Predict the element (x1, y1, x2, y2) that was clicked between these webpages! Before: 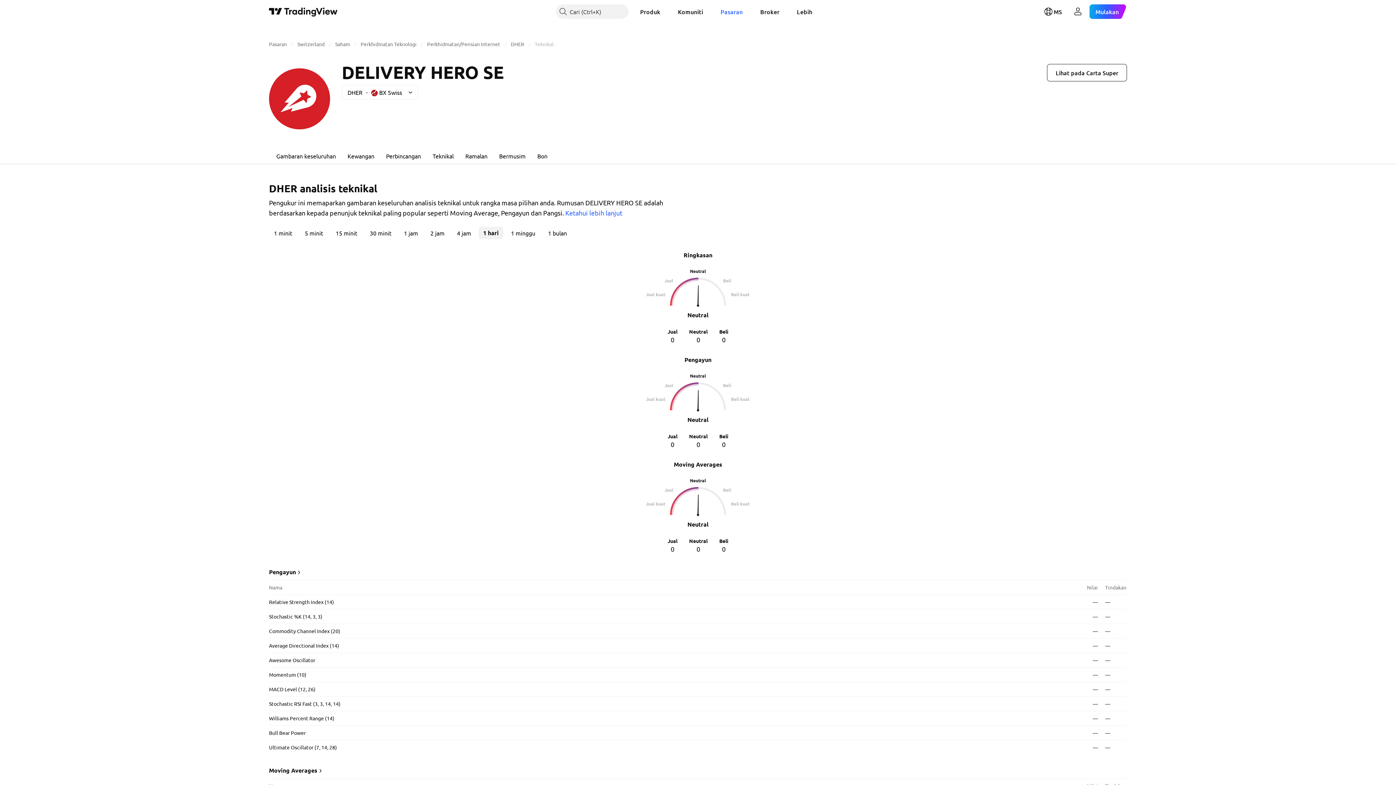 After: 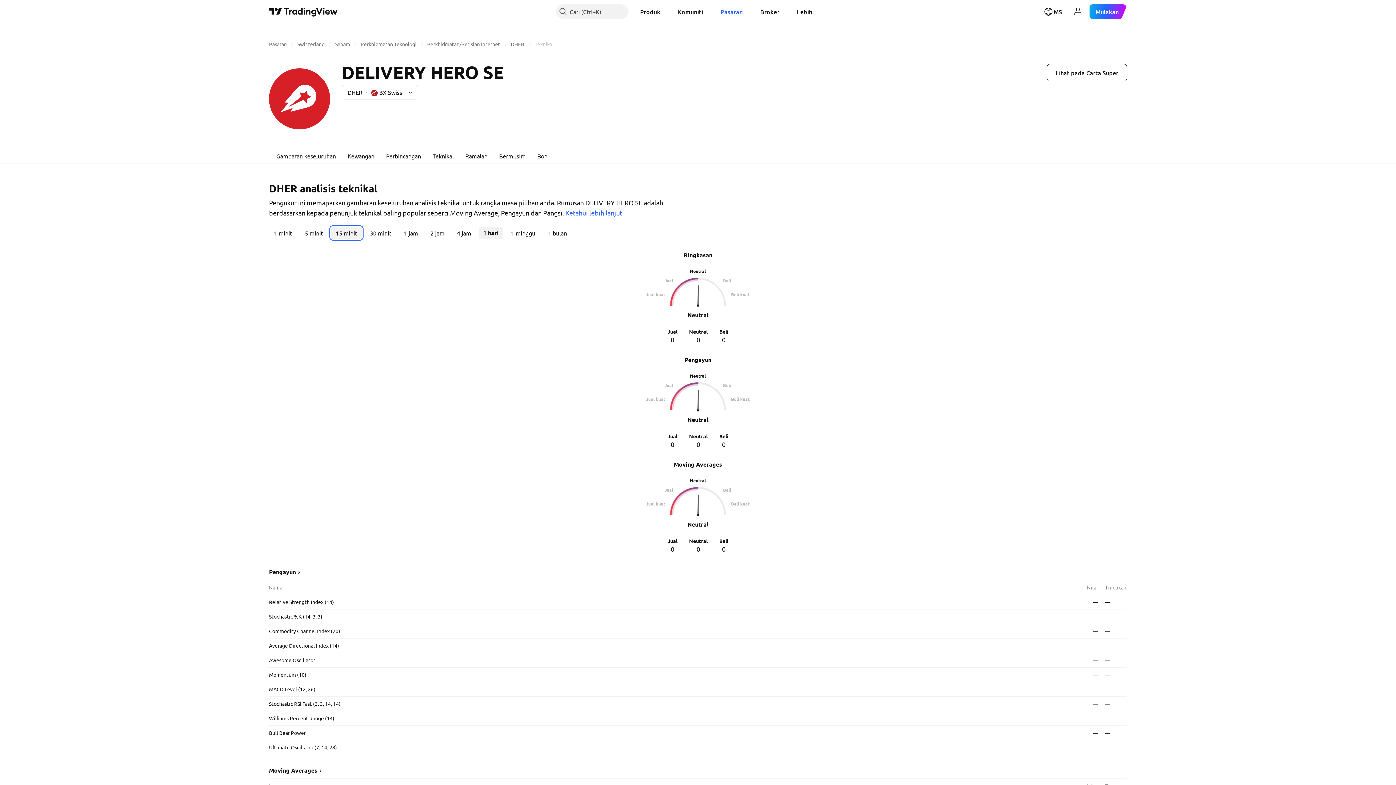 Action: bbox: (330, 226, 362, 239) label: 15 minit